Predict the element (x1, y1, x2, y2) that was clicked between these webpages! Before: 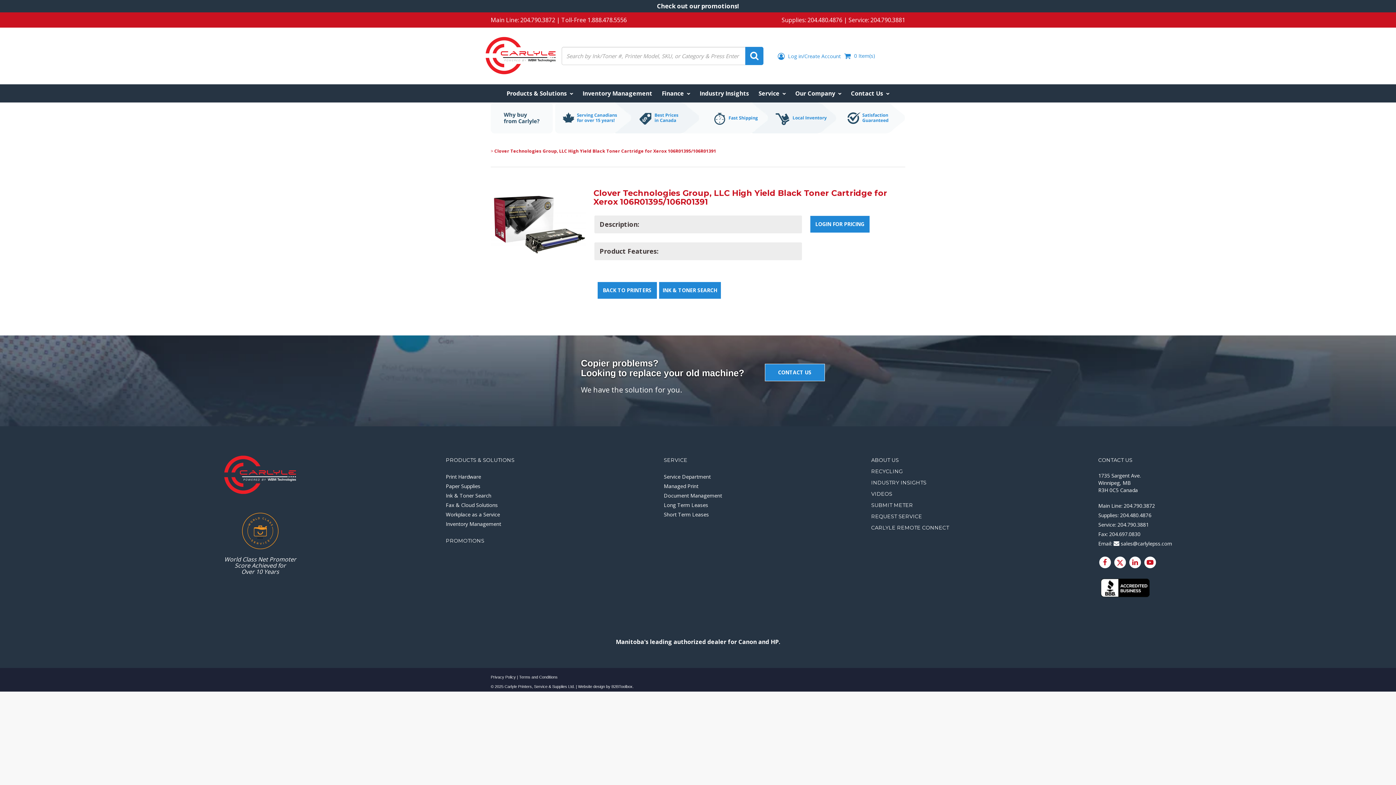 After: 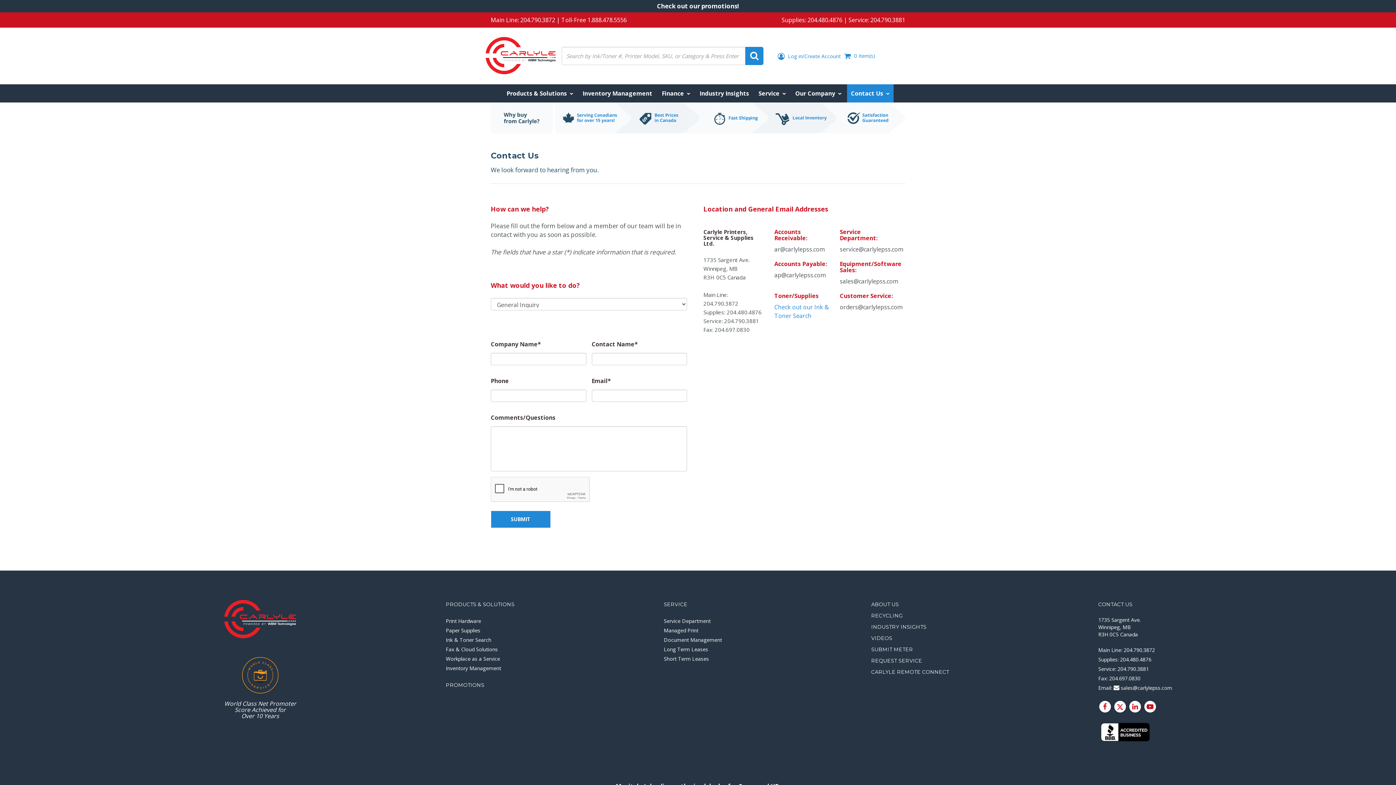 Action: label: CONTACT US bbox: (764, 364, 824, 381)